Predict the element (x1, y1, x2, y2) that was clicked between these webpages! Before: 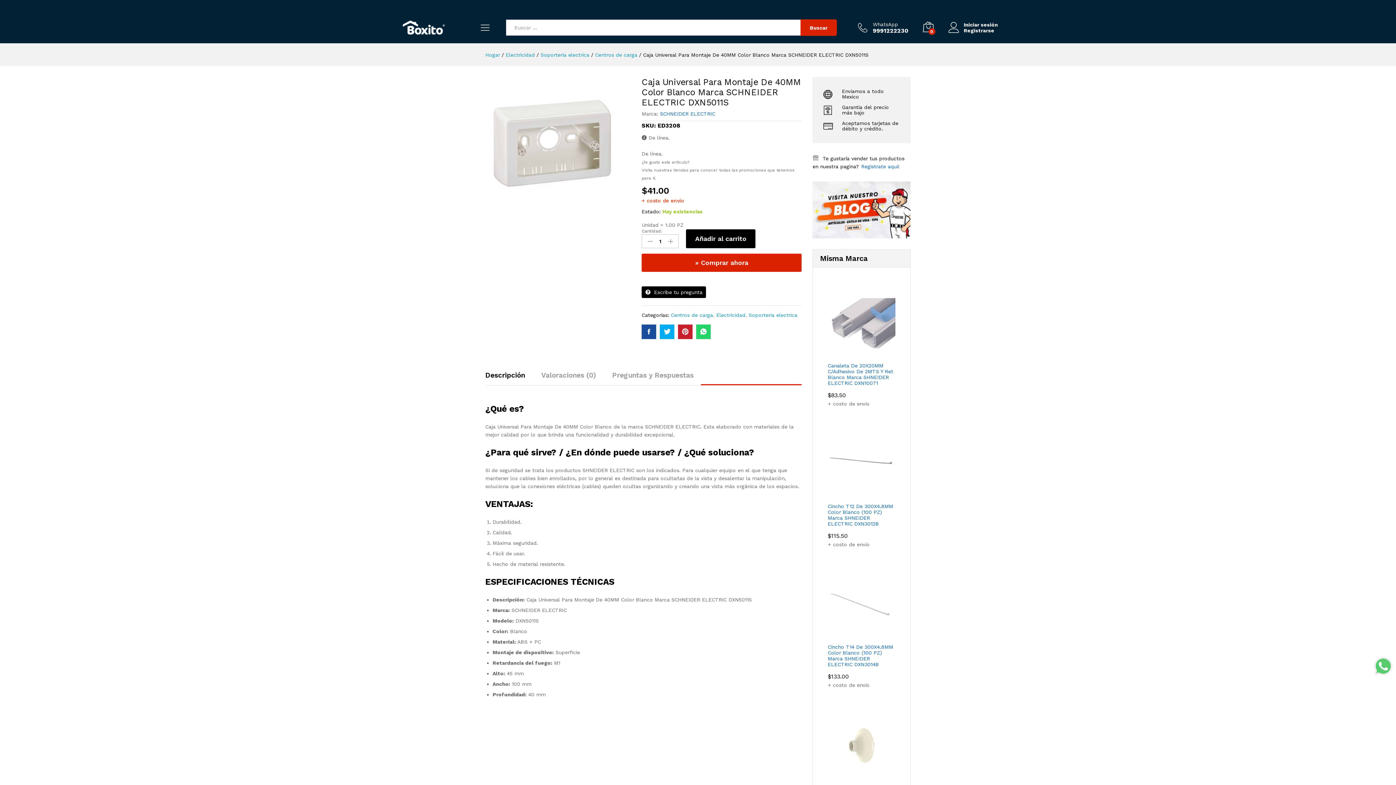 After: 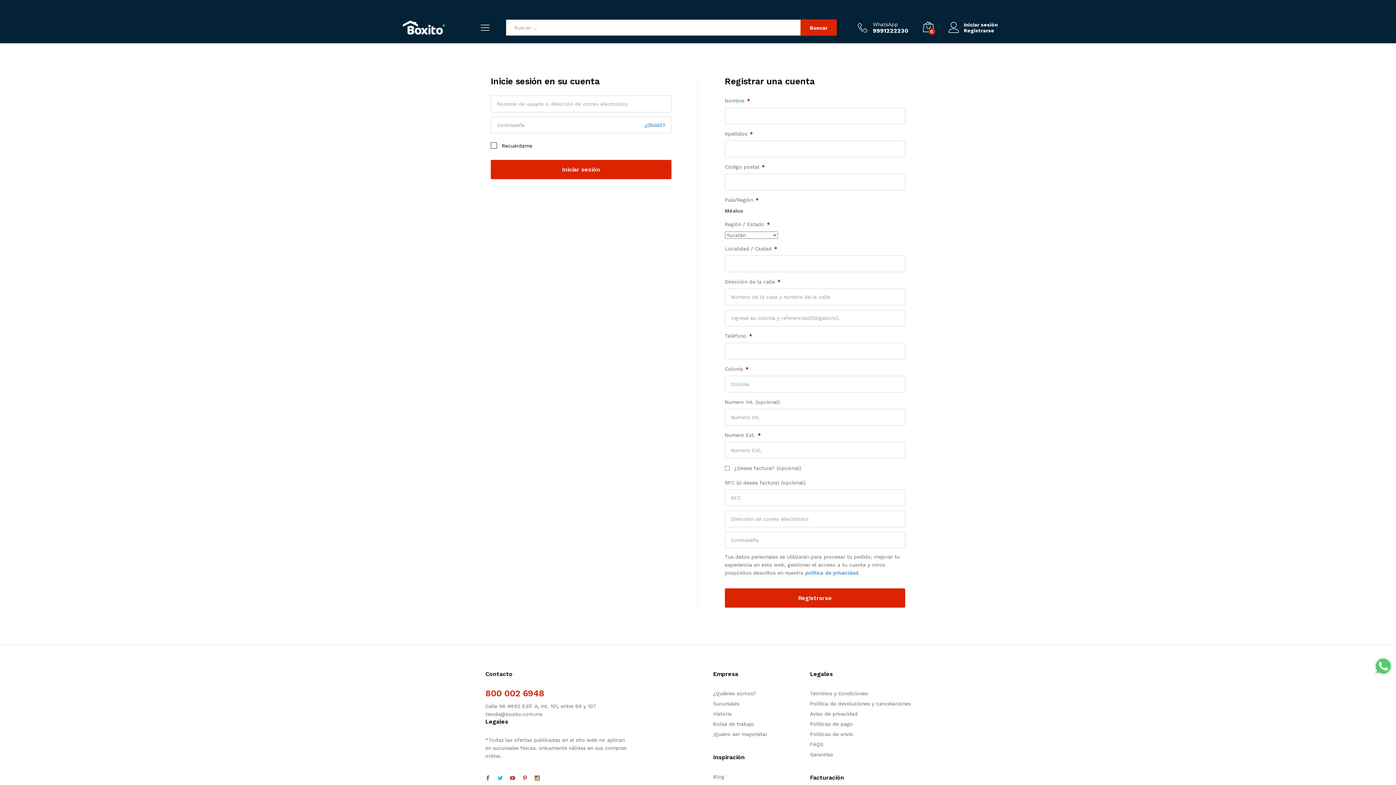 Action: bbox: (948, 21, 998, 27) label: Iniciar sesión